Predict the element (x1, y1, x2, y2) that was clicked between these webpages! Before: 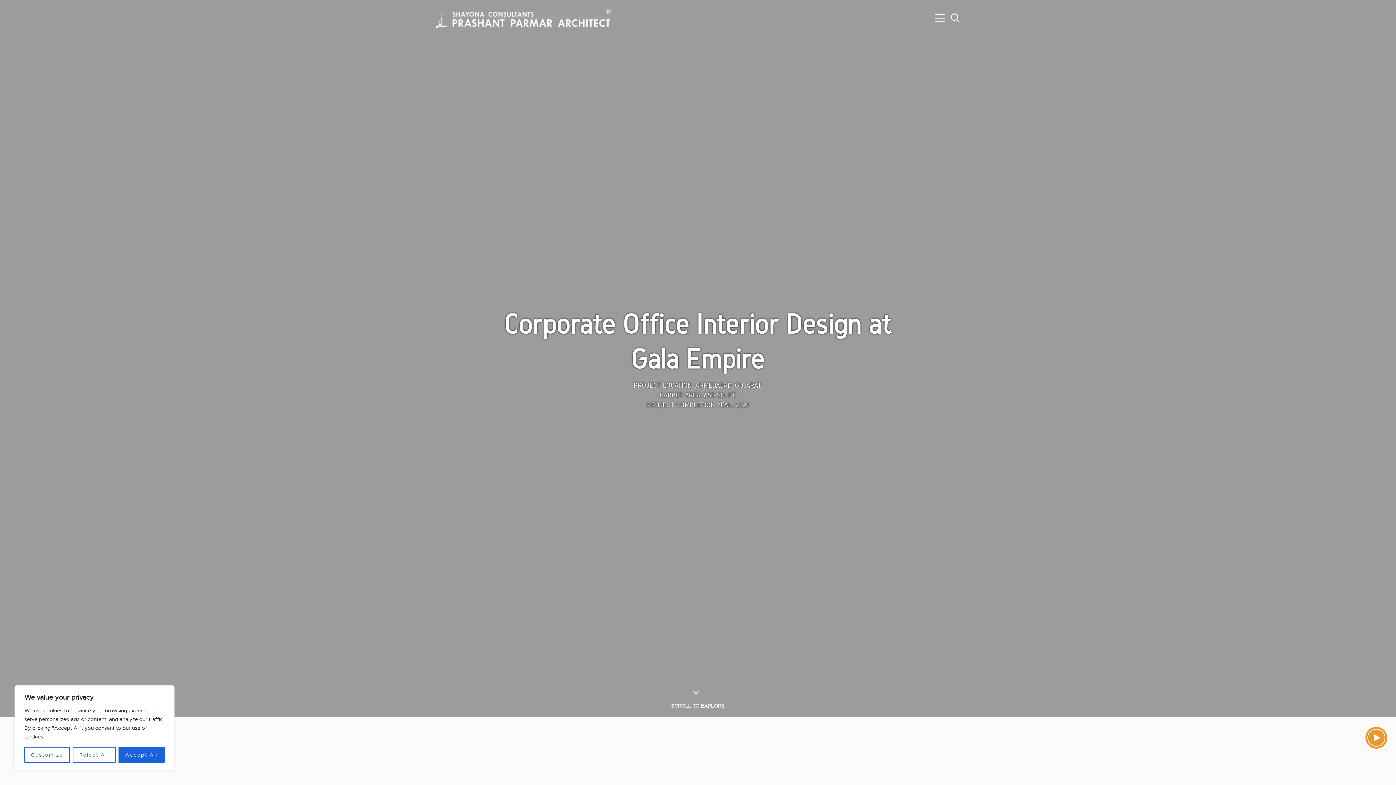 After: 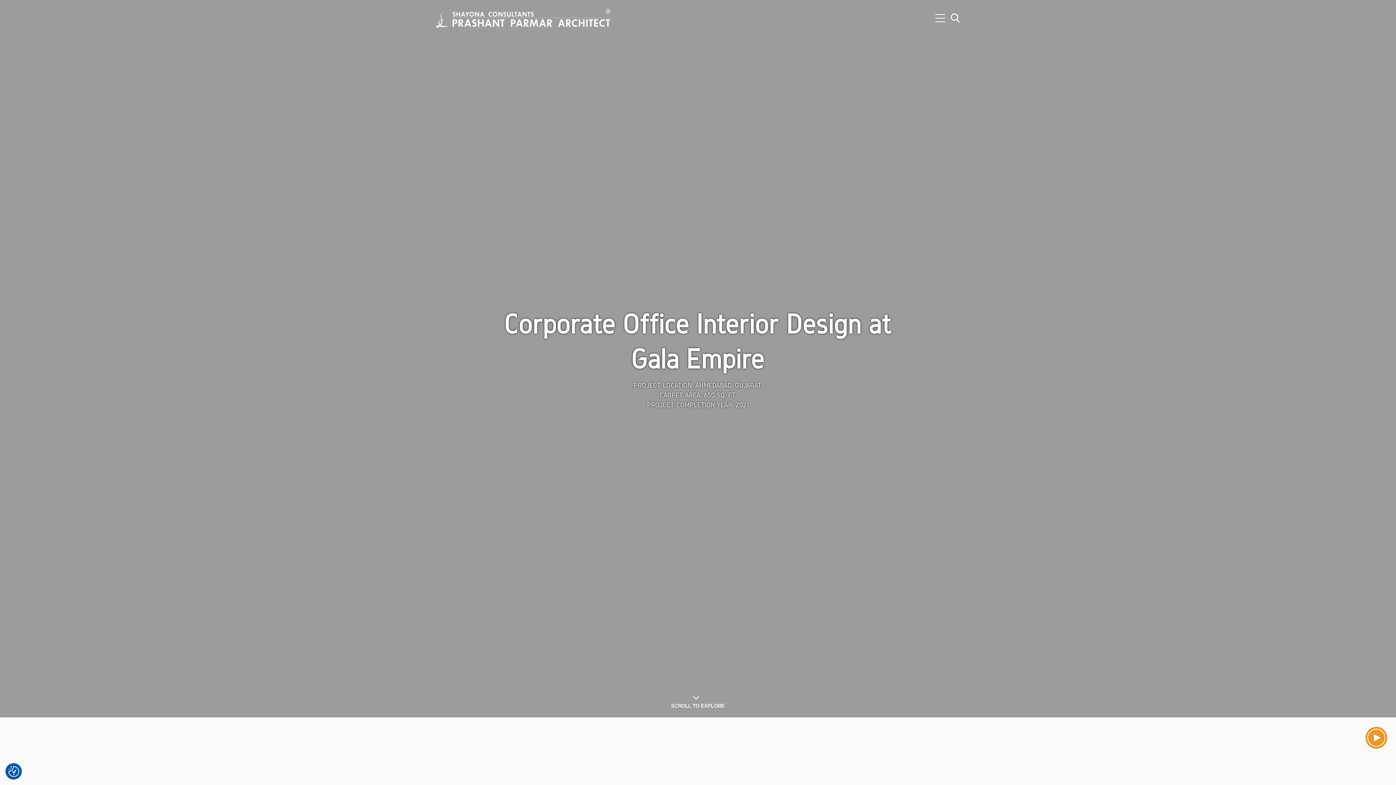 Action: label: Accept All bbox: (118, 747, 164, 763)